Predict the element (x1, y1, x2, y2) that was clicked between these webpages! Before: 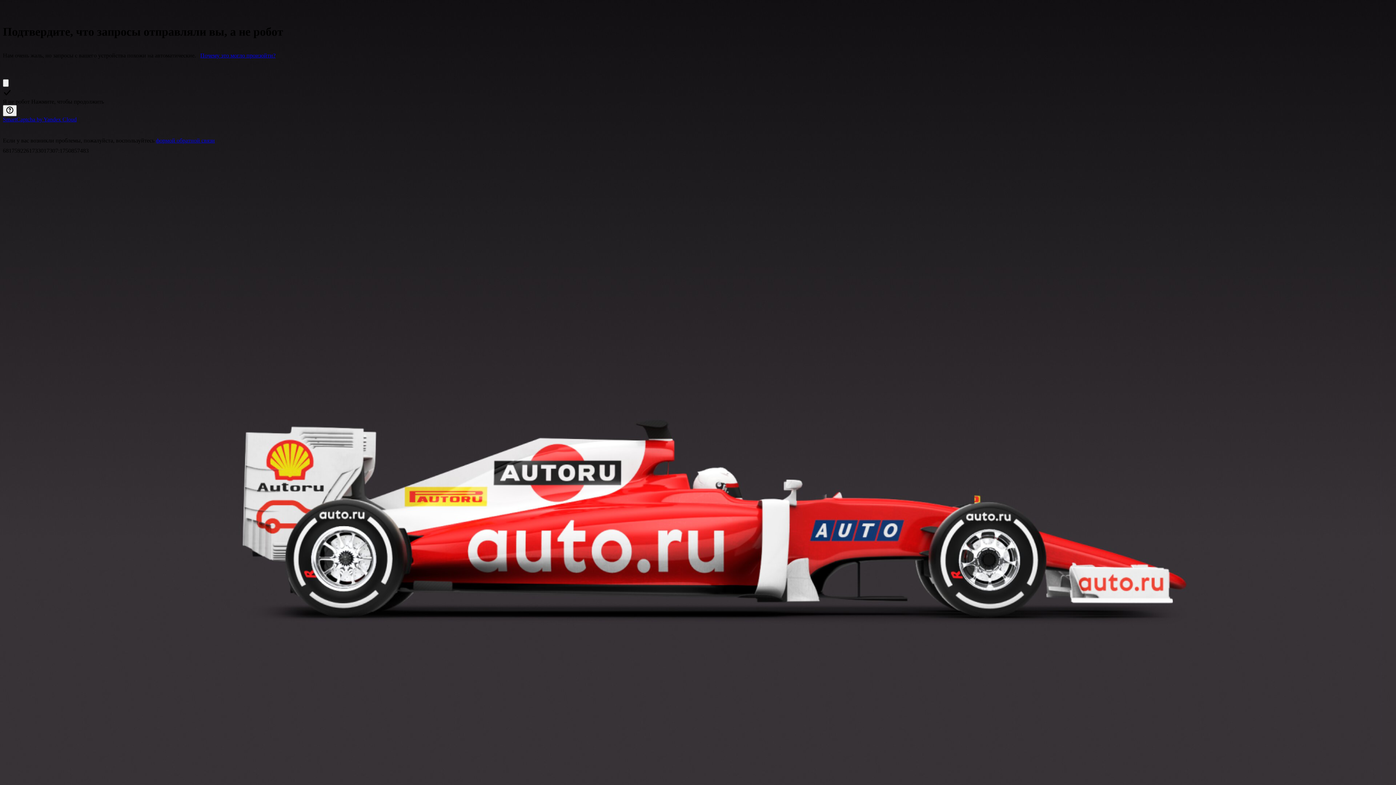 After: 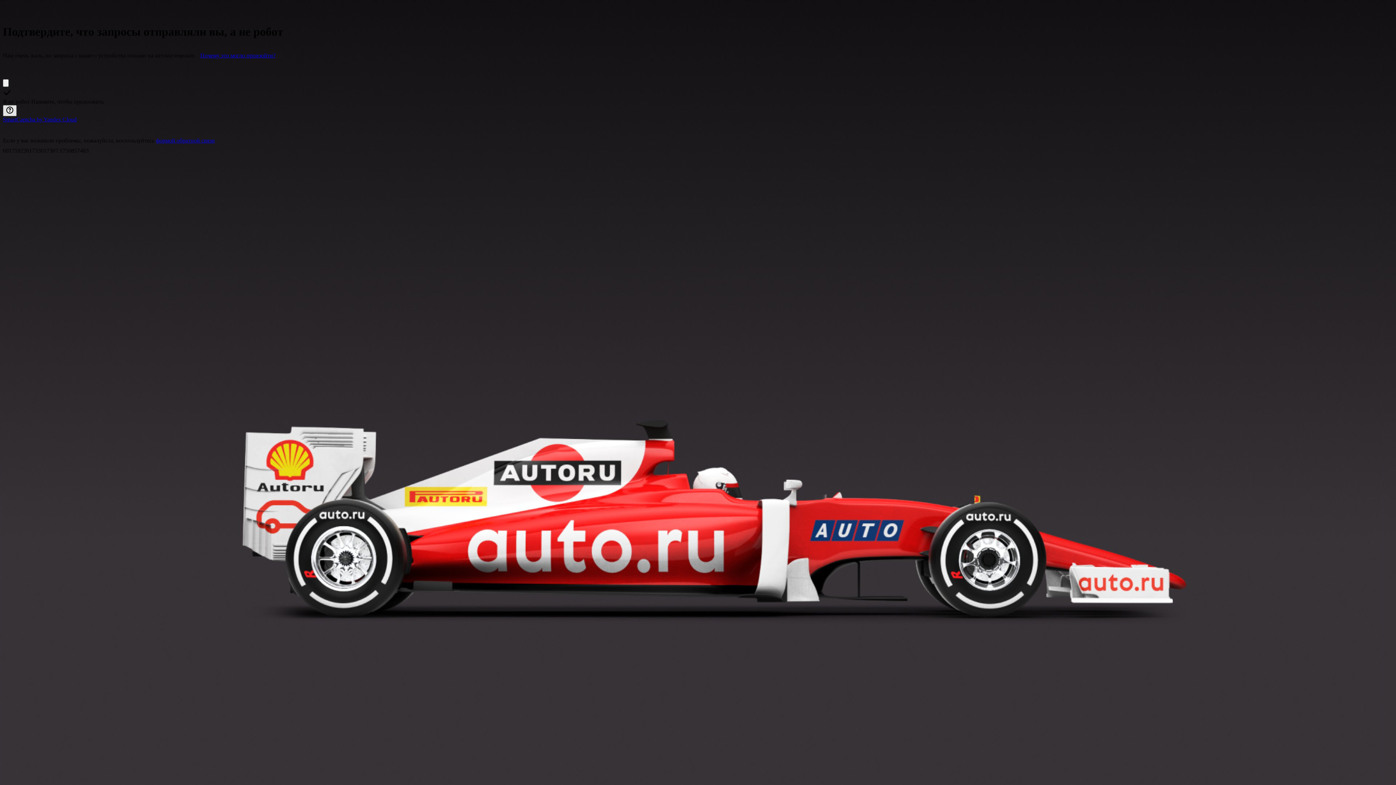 Action: bbox: (2, 105, 16, 116) label: Показать ссылки